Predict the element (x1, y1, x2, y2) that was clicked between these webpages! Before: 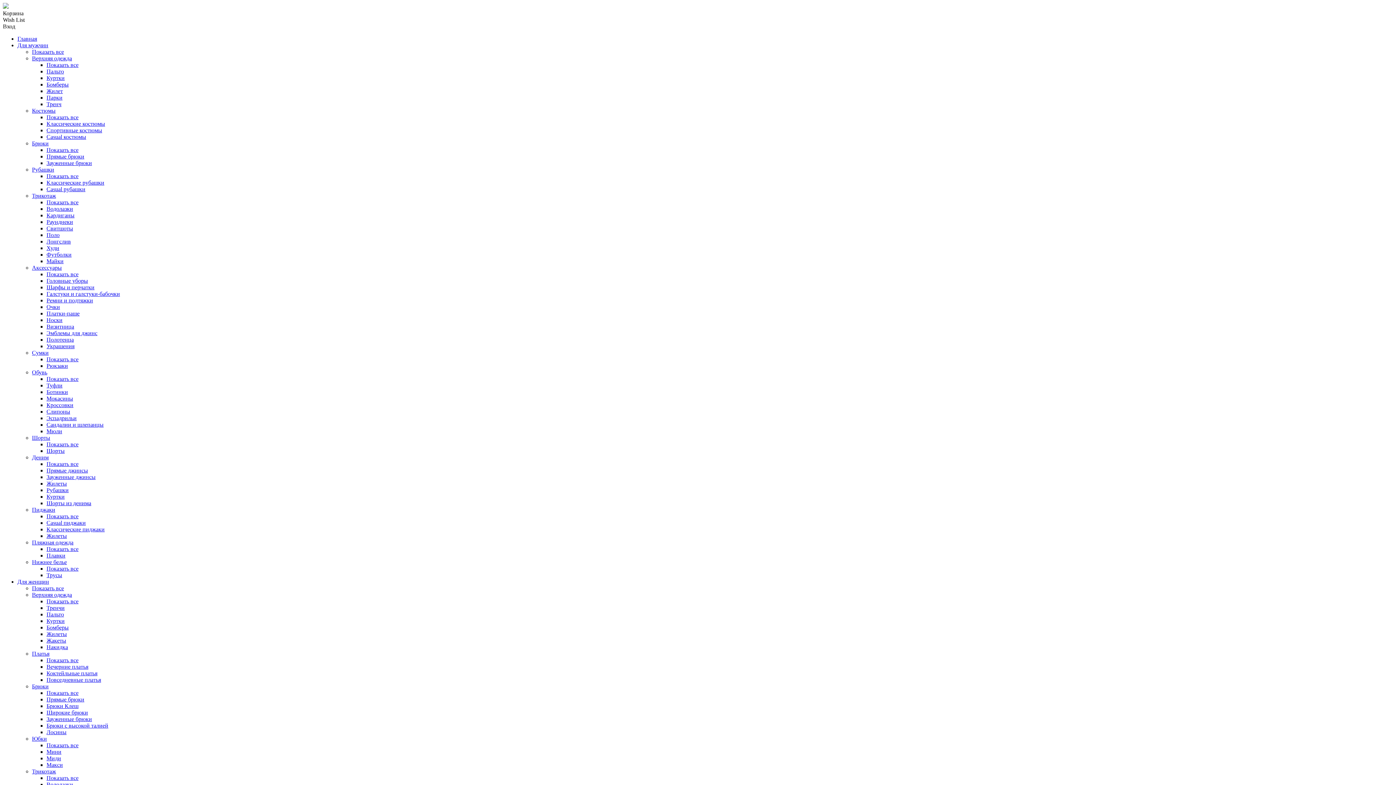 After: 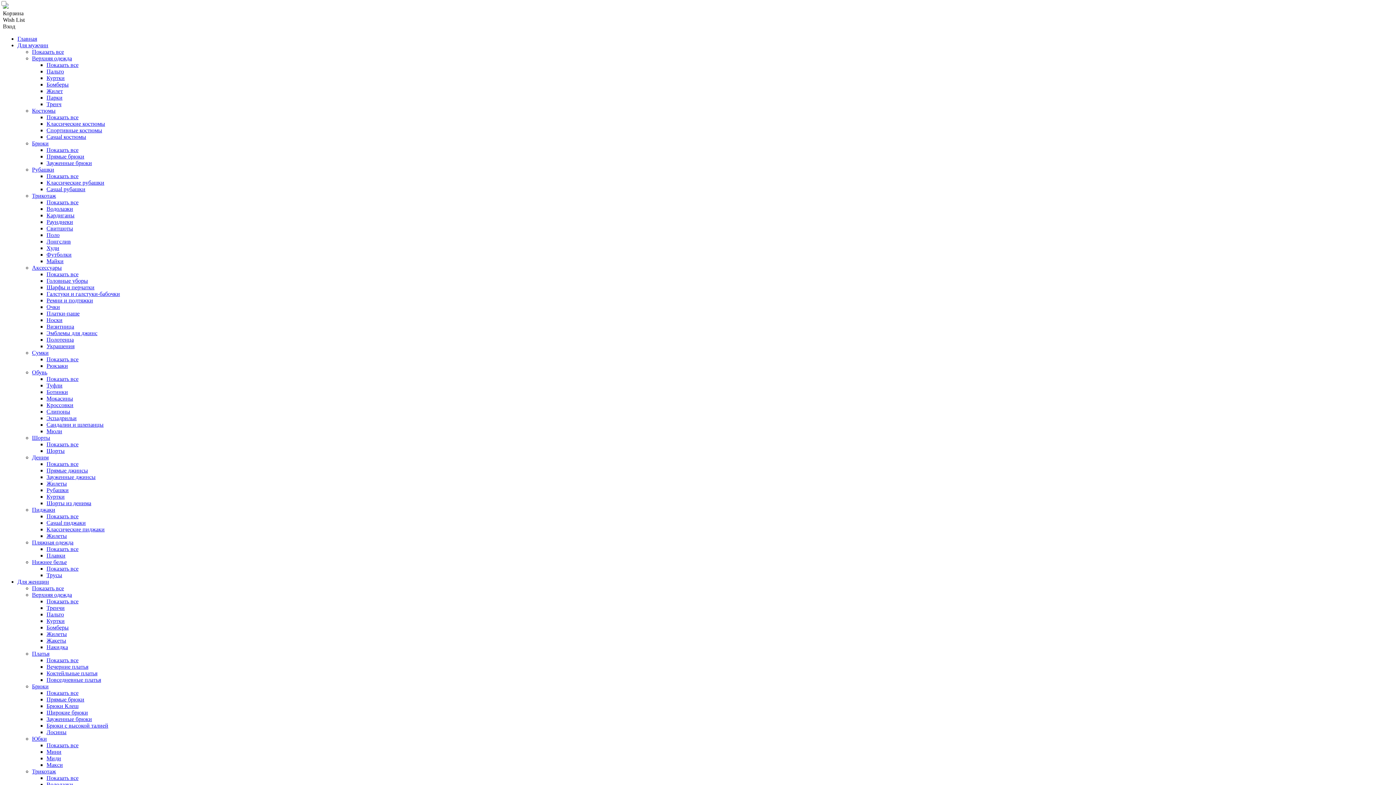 Action: label: Зауженные джинсы bbox: (46, 474, 95, 480)